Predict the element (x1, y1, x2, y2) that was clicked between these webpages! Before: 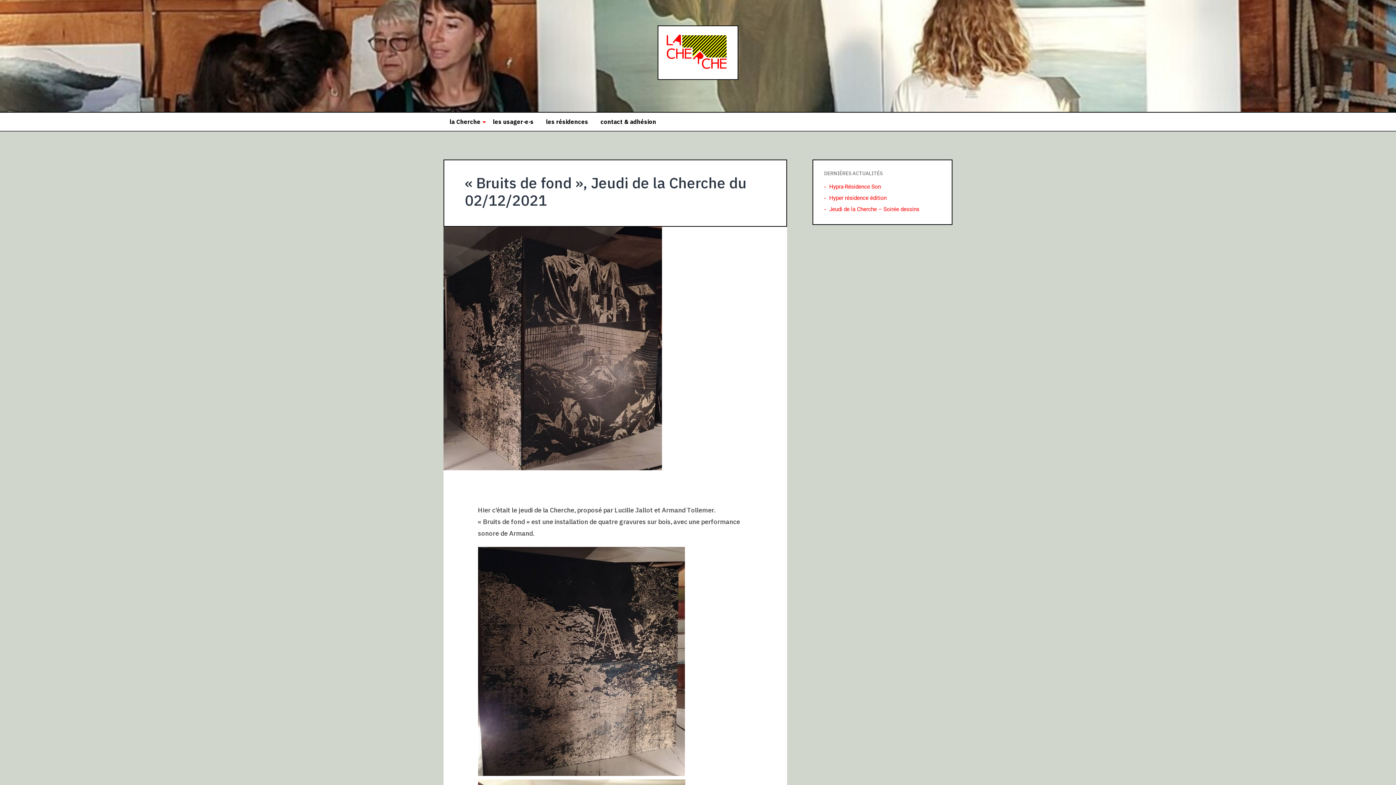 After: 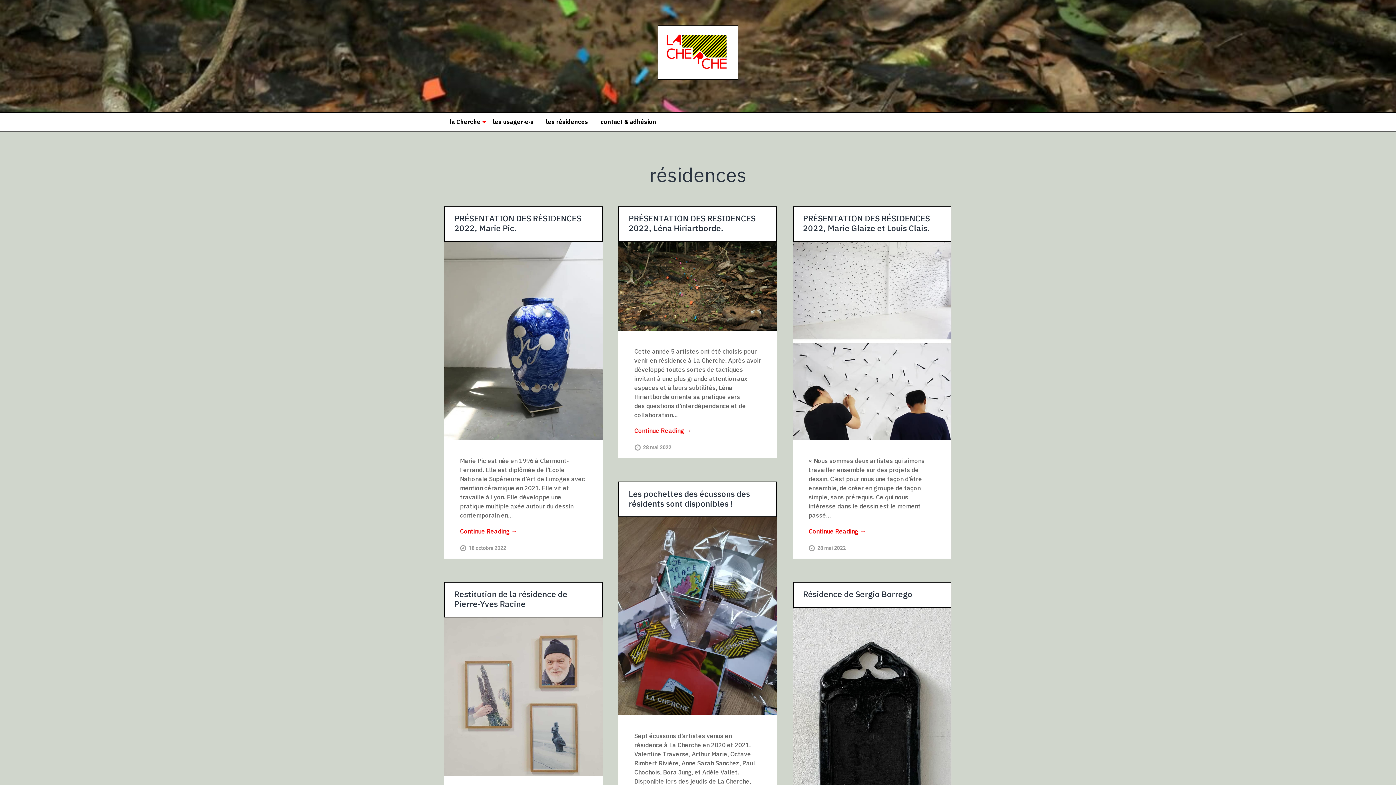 Action: label: les résidences bbox: (540, 112, 594, 130)